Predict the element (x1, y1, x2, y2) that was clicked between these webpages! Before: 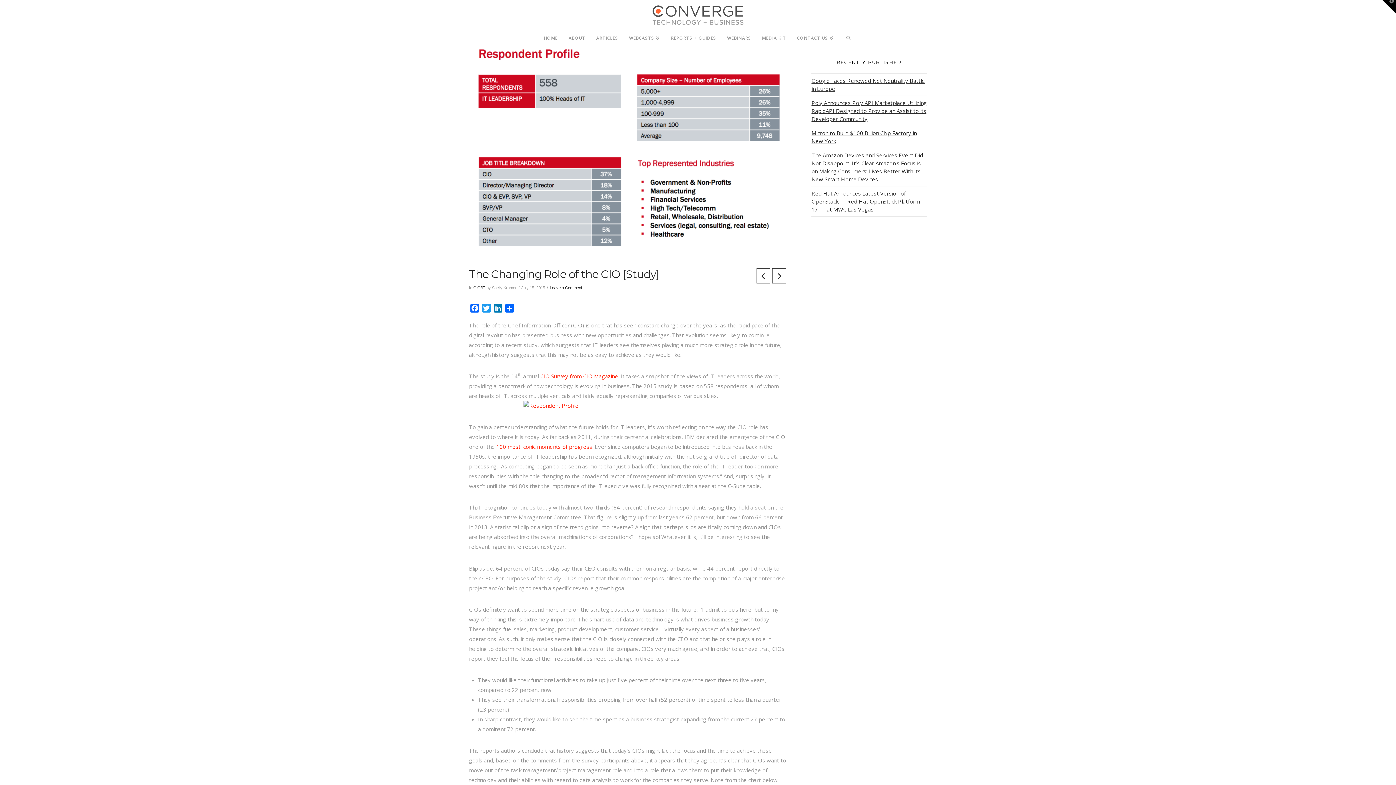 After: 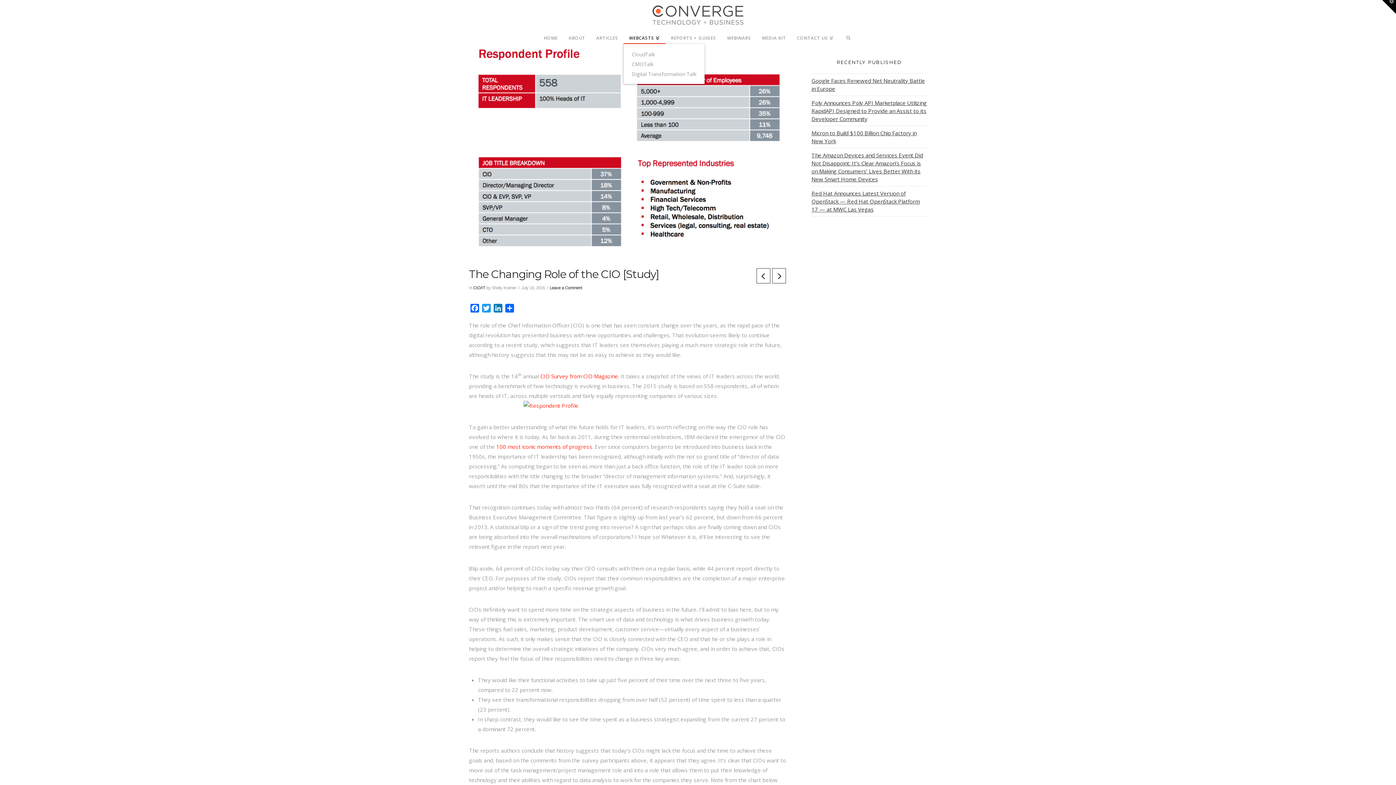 Action: bbox: (623, 28, 665, 43) label: WEBCASTS